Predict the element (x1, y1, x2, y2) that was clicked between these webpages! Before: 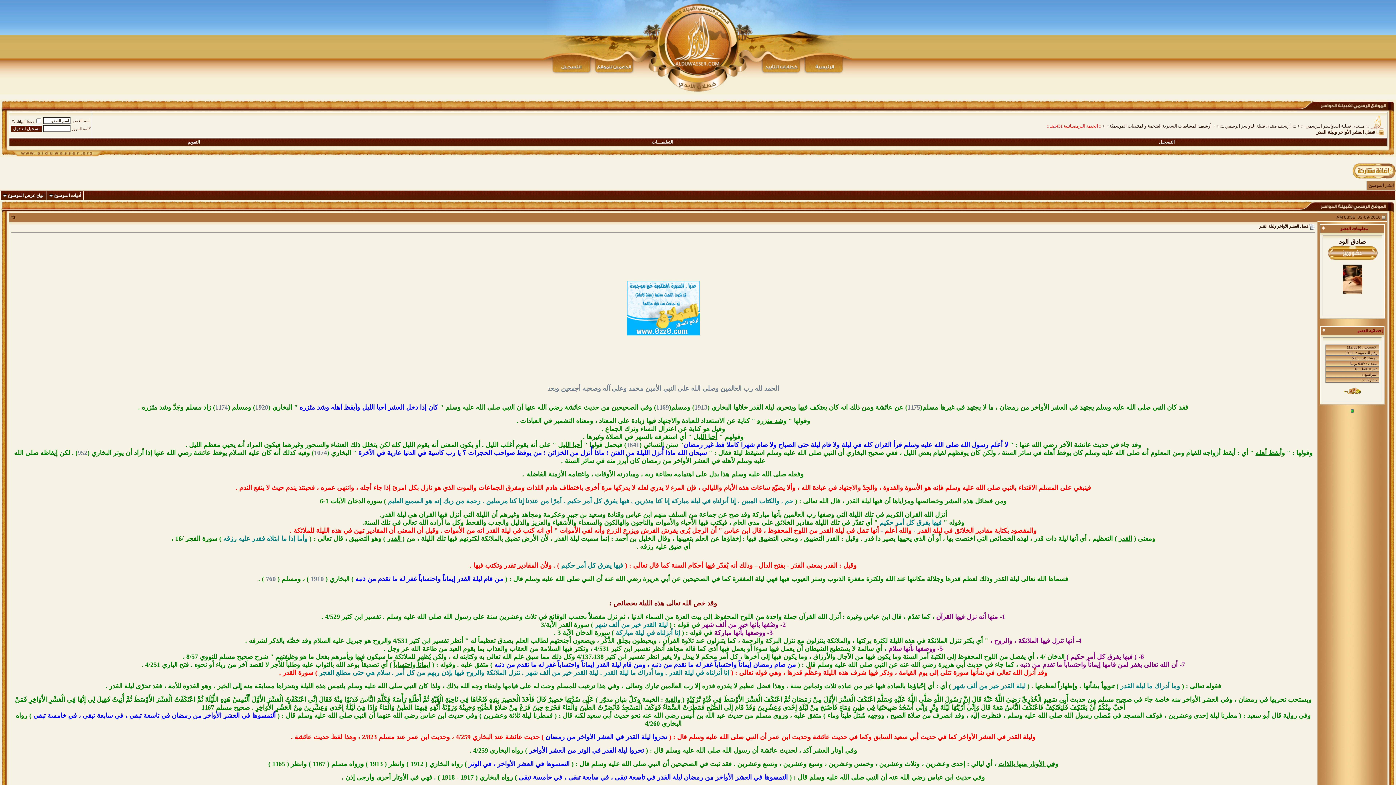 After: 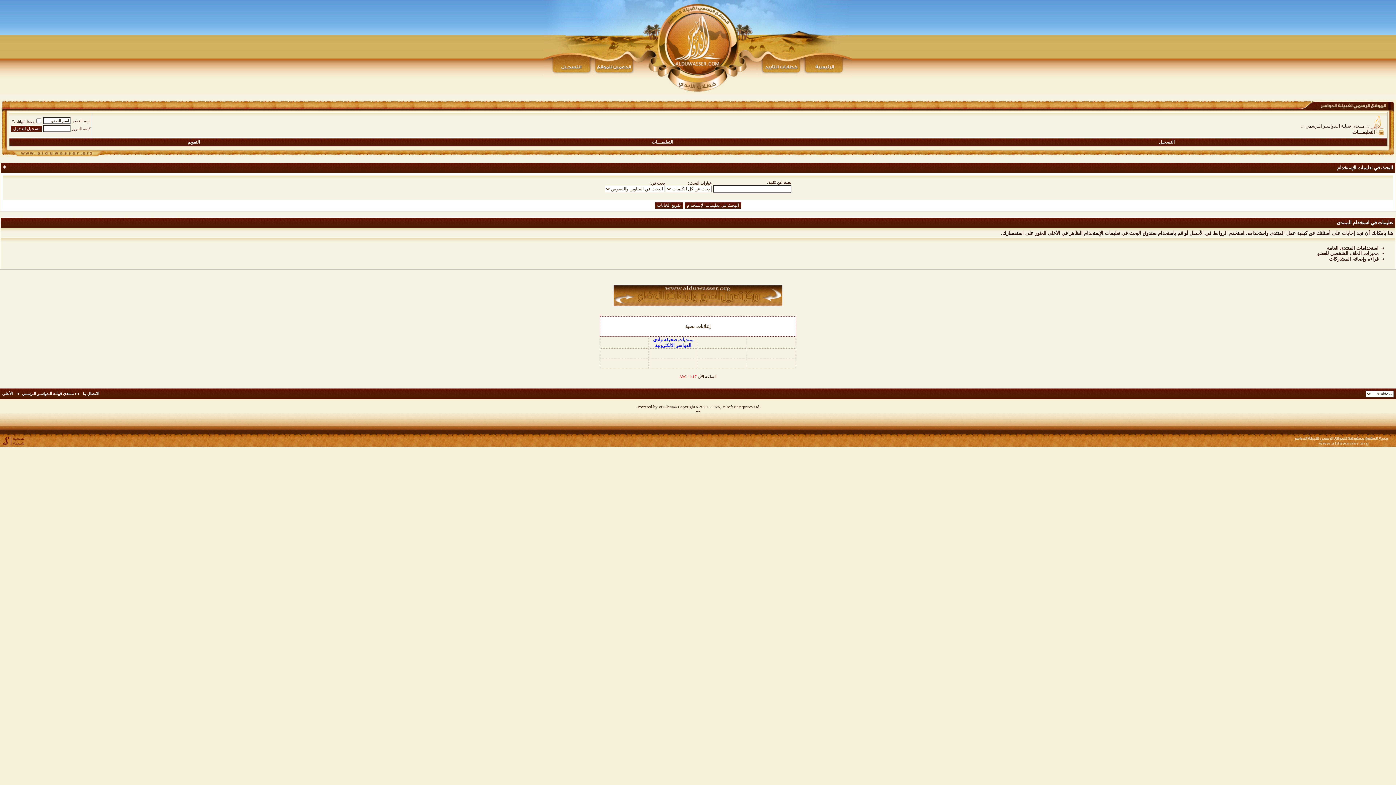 Action: bbox: (651, 139, 673, 144) label: التعليمـــات